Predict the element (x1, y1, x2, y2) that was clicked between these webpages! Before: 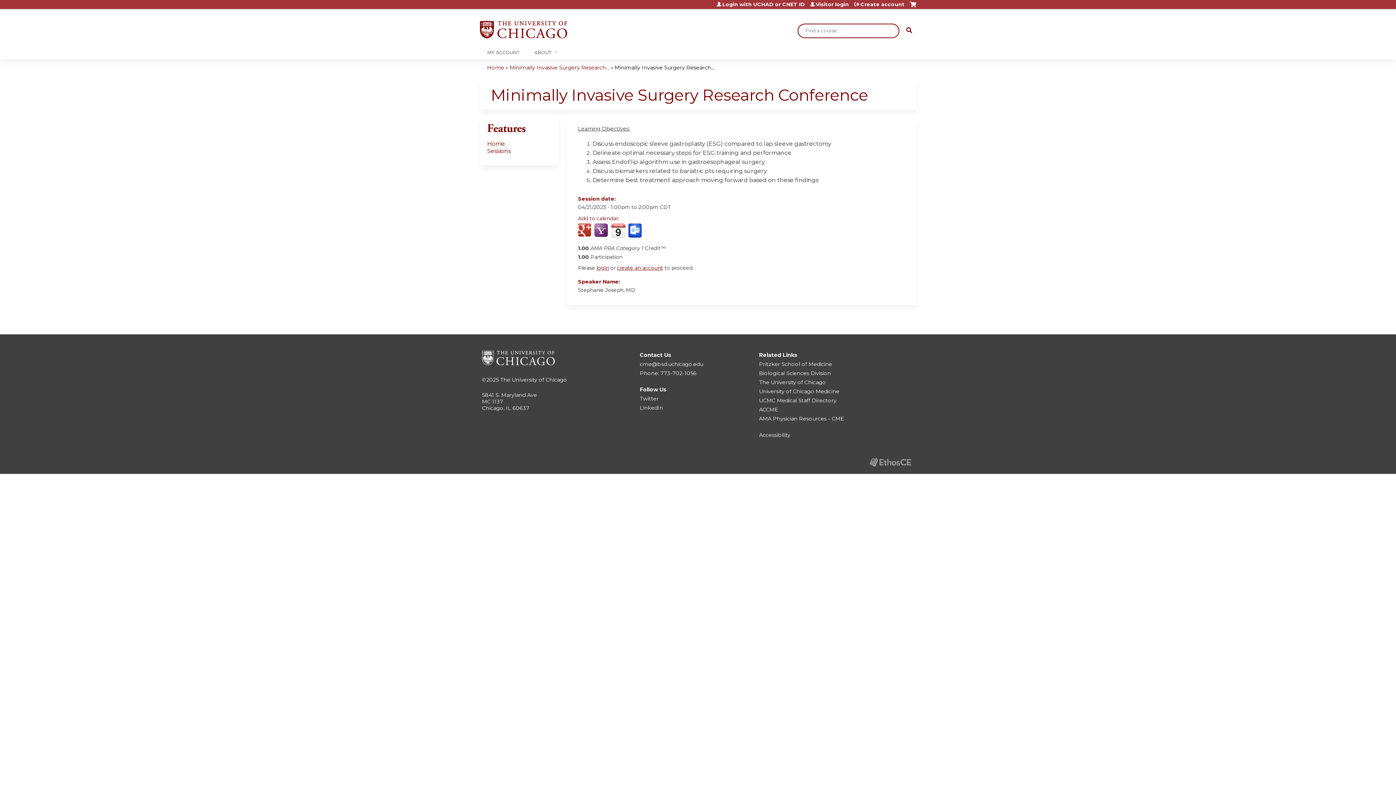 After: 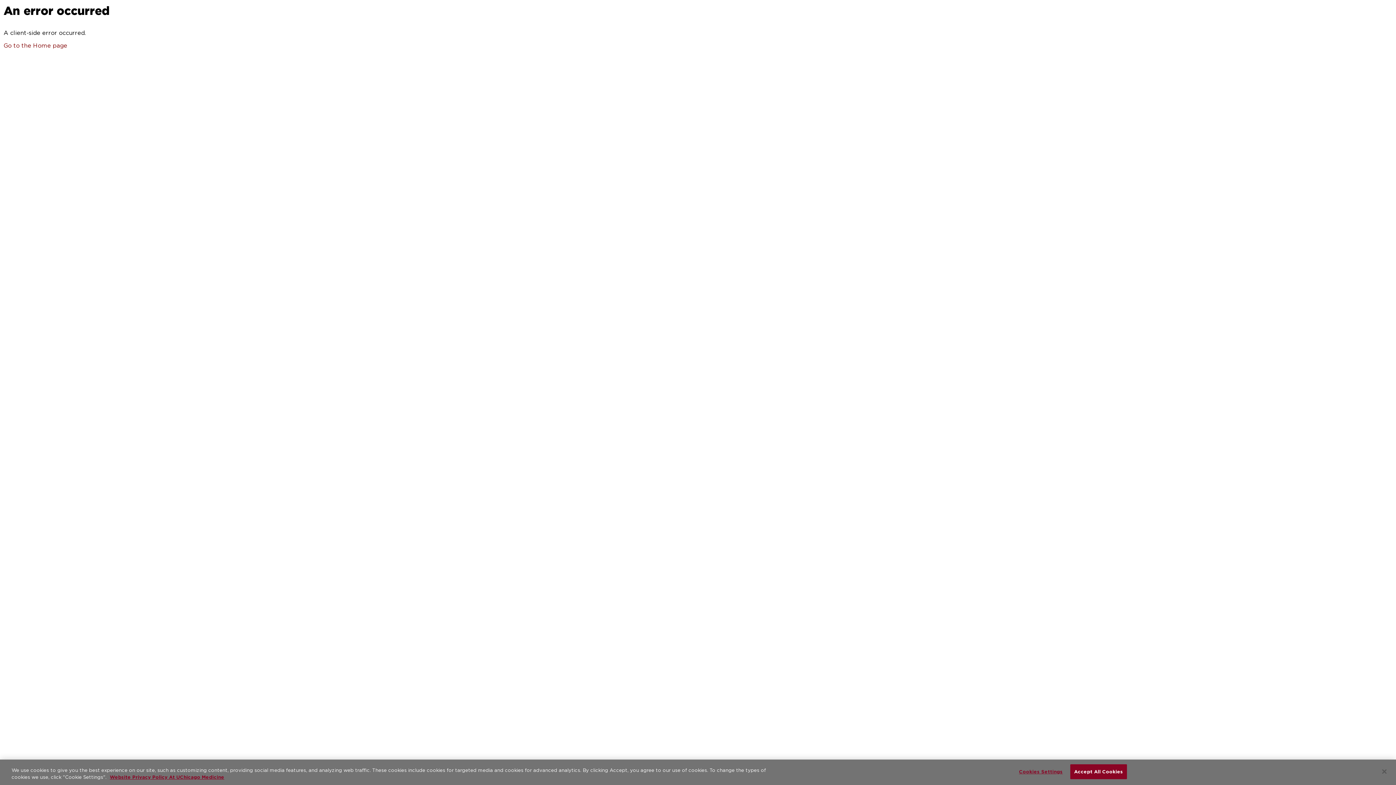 Action: label: UCMC Medical Staff Directory bbox: (759, 397, 836, 404)